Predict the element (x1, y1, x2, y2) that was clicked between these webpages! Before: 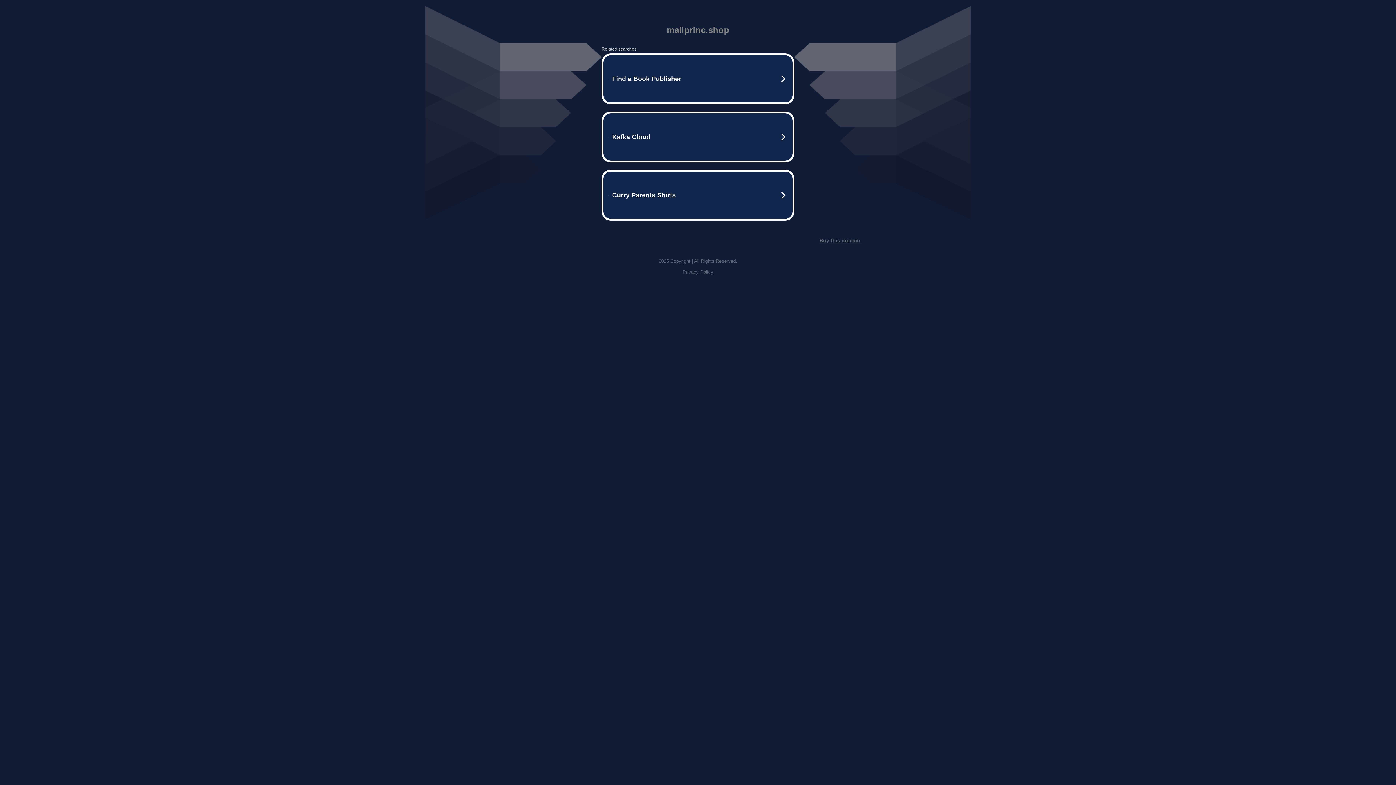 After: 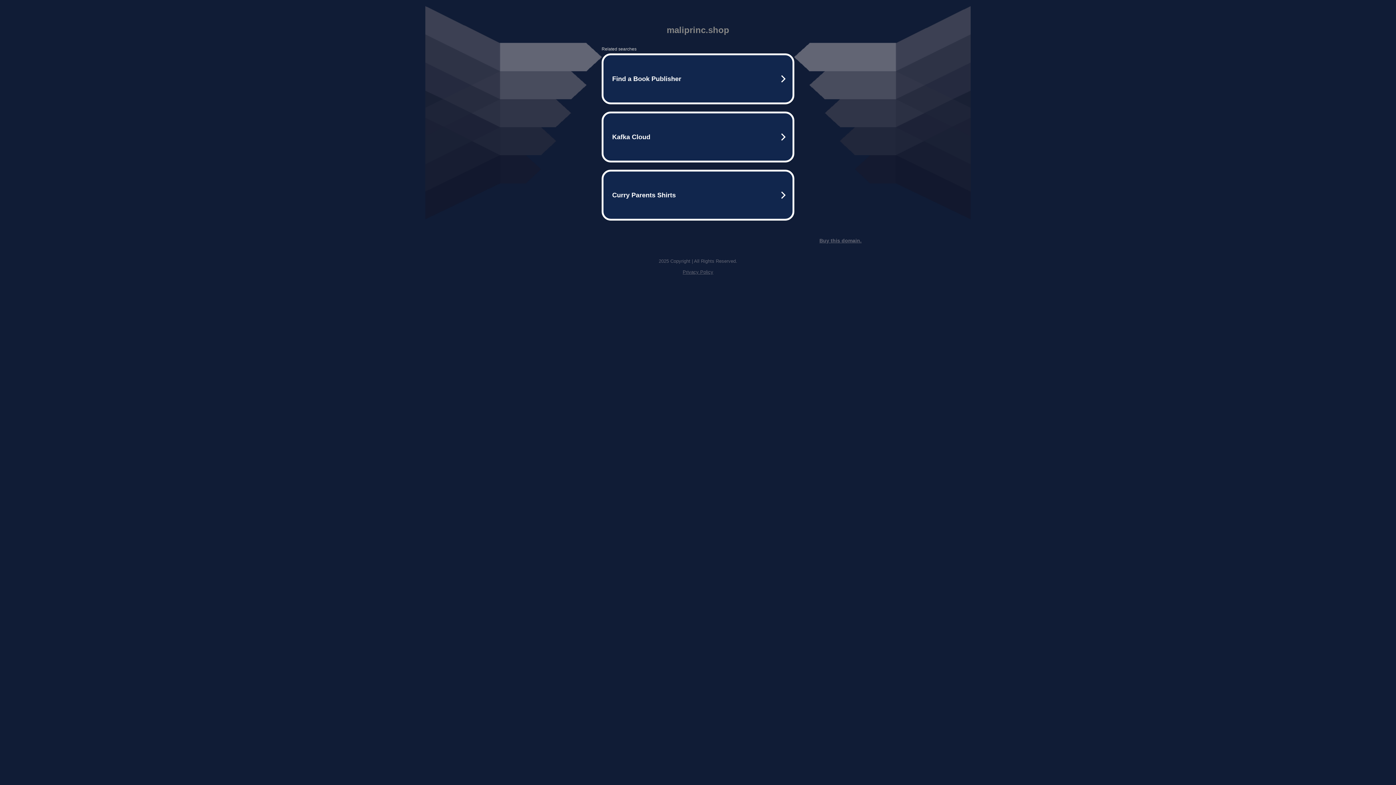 Action: bbox: (682, 269, 713, 274) label: Privacy Policy